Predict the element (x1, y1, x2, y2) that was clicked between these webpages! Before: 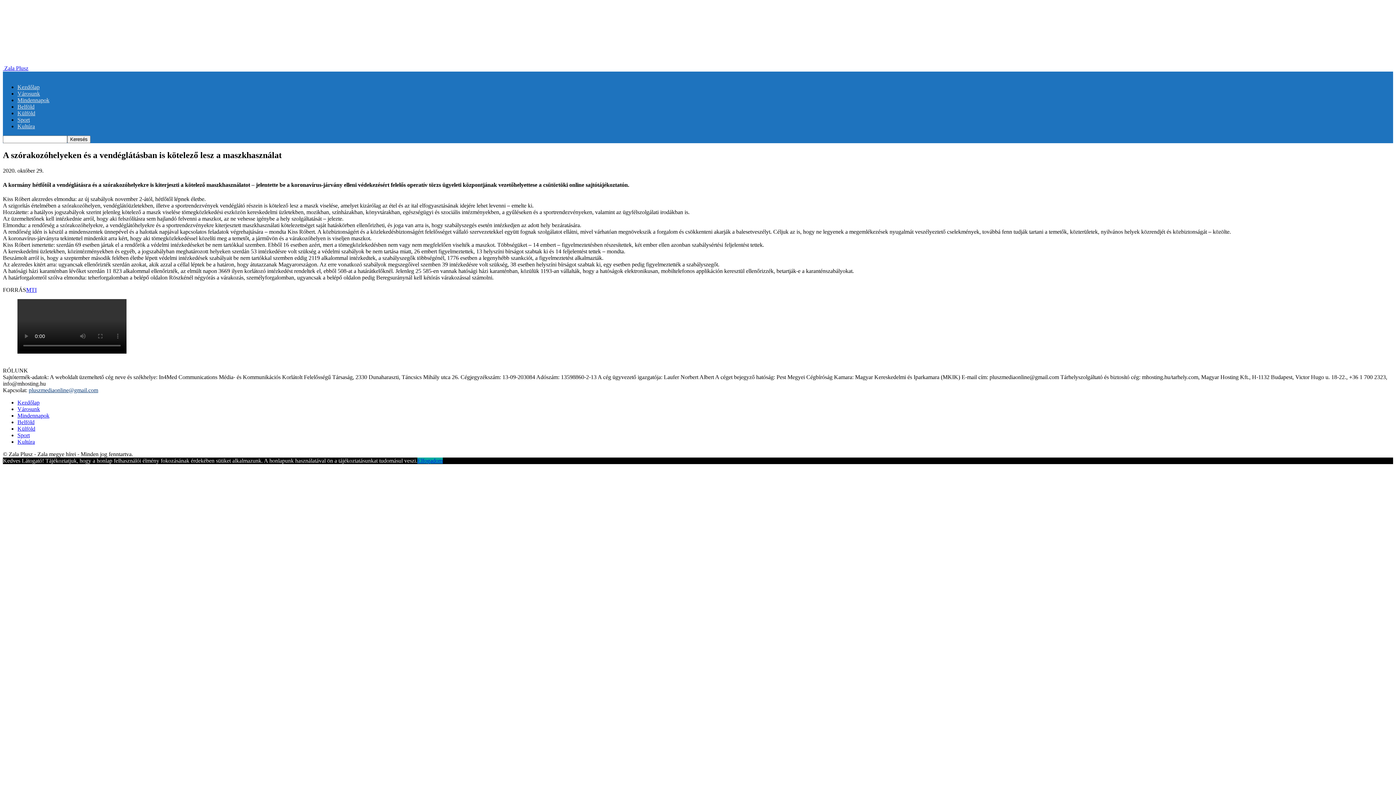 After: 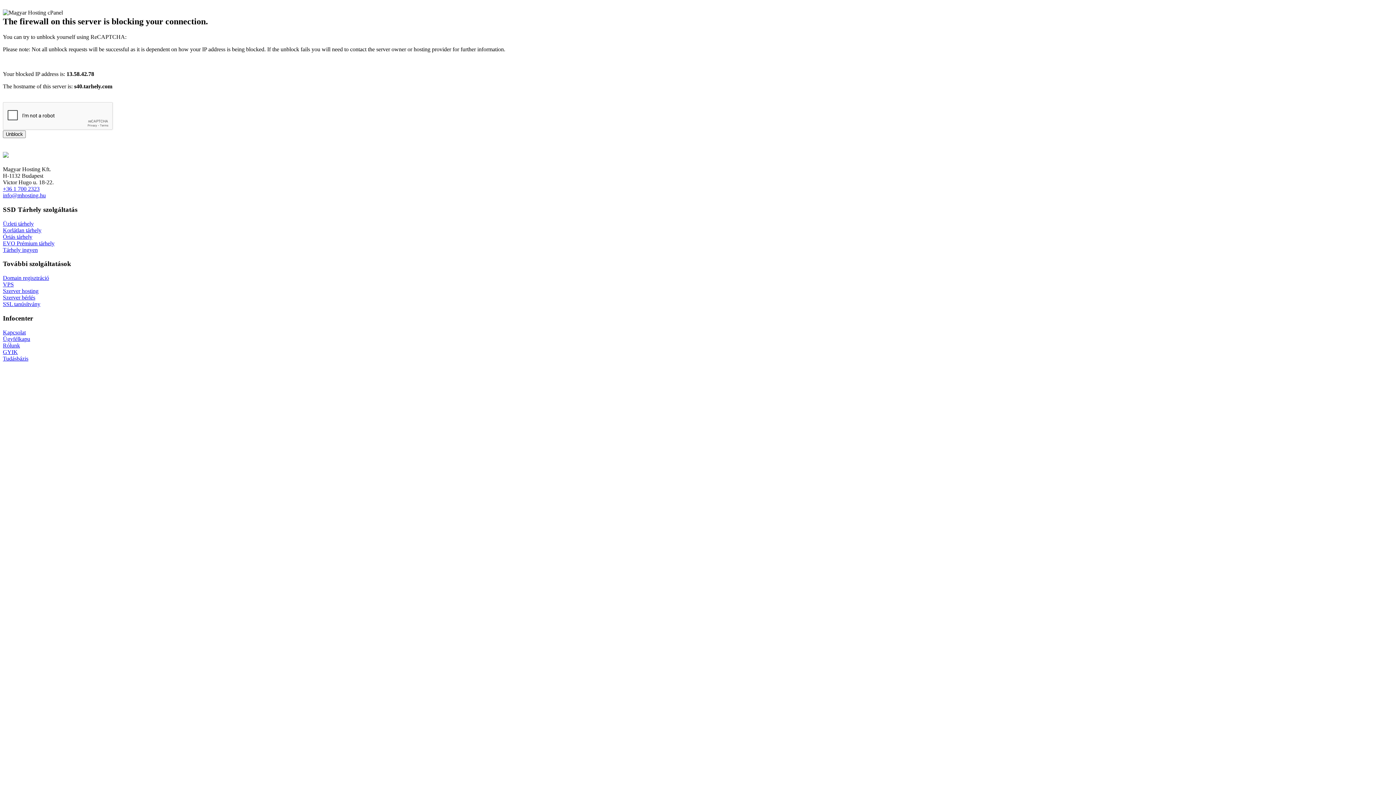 Action: bbox: (17, 103, 34, 109) label: Belföld